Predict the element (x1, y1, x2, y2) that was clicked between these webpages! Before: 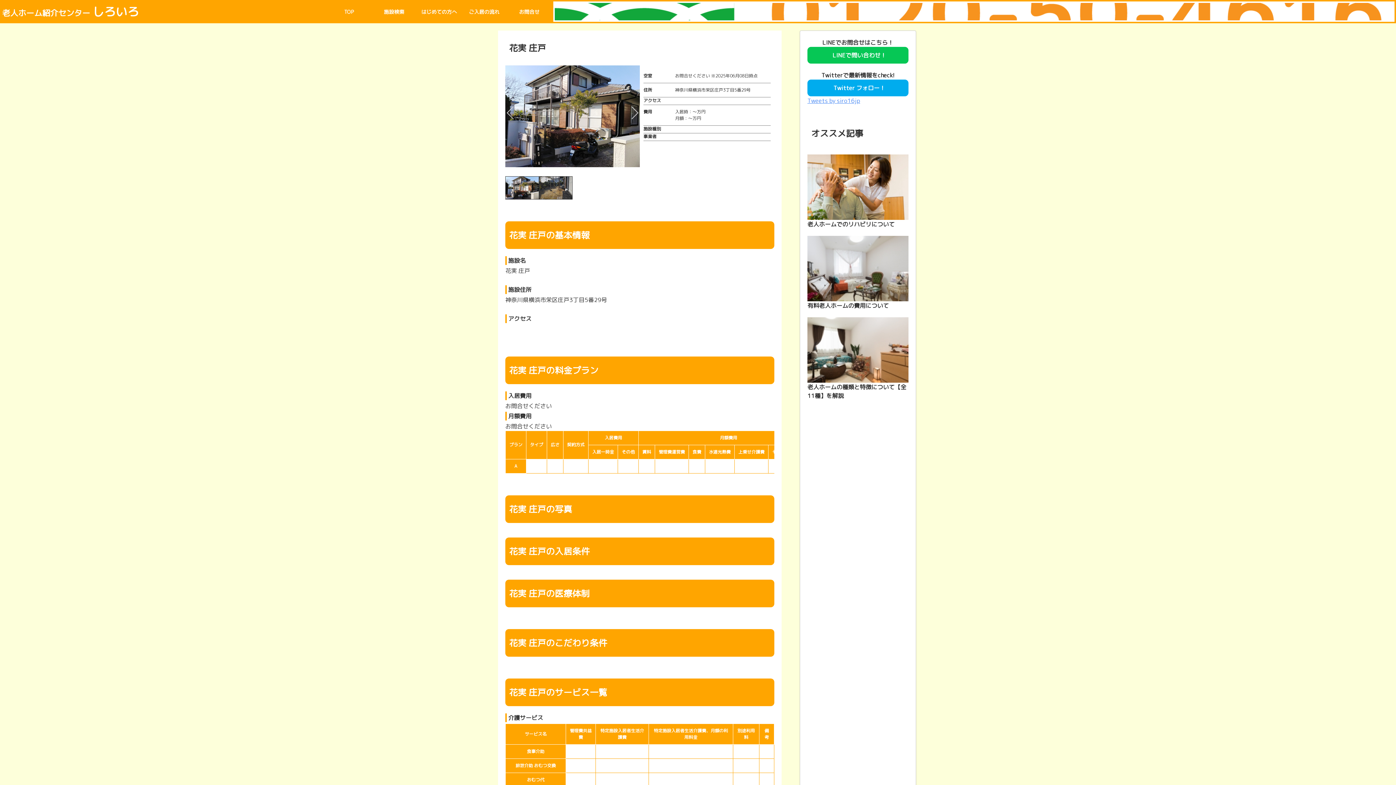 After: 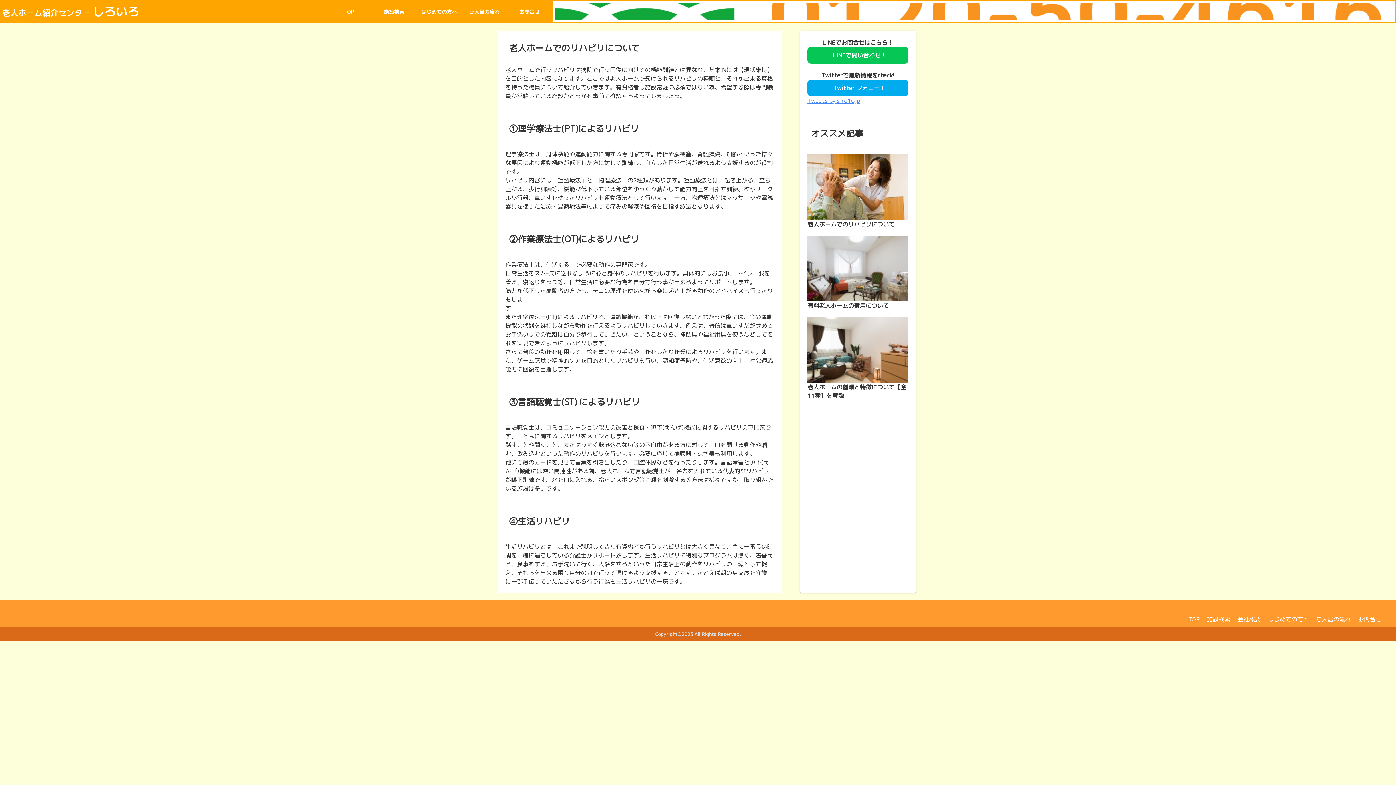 Action: bbox: (807, 220, 894, 228) label: 老人ホームでのリハビリについて